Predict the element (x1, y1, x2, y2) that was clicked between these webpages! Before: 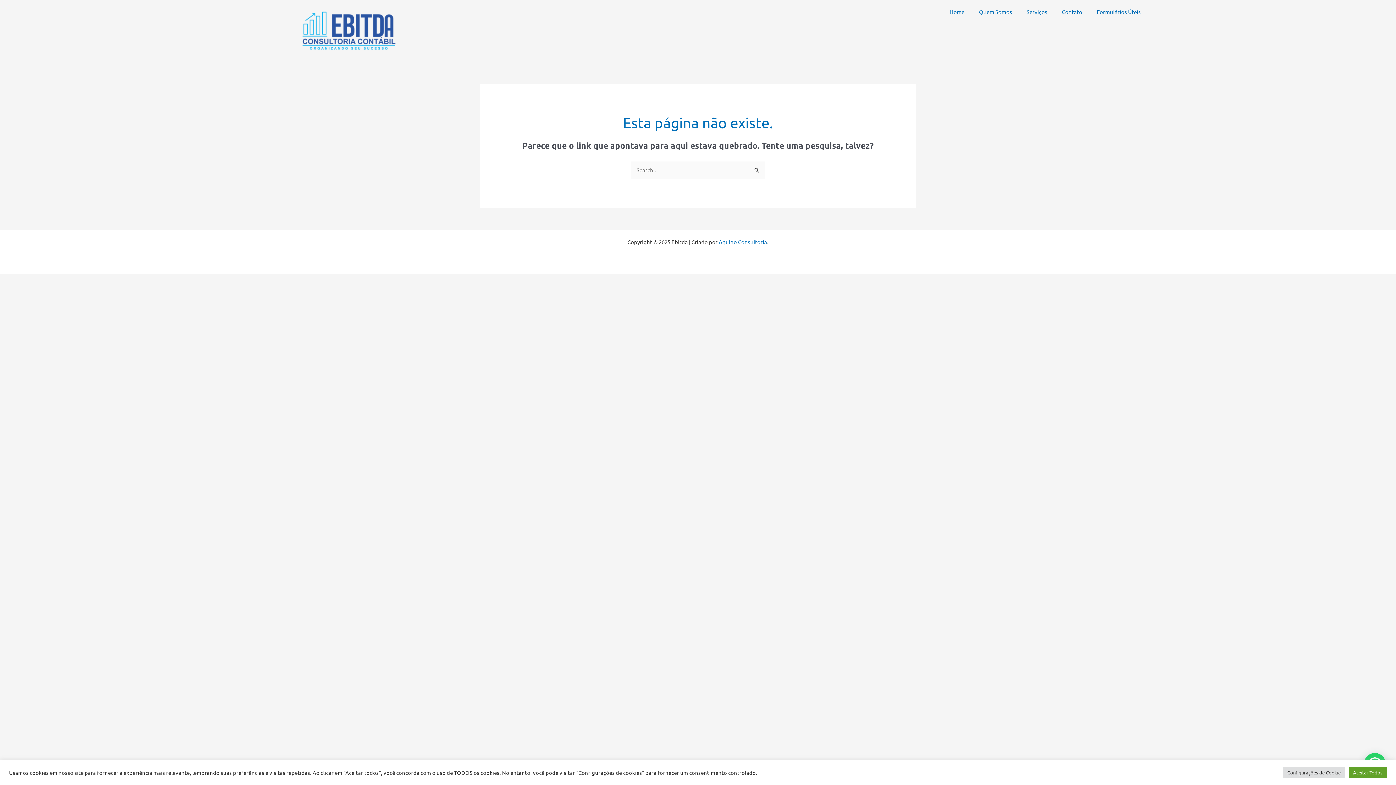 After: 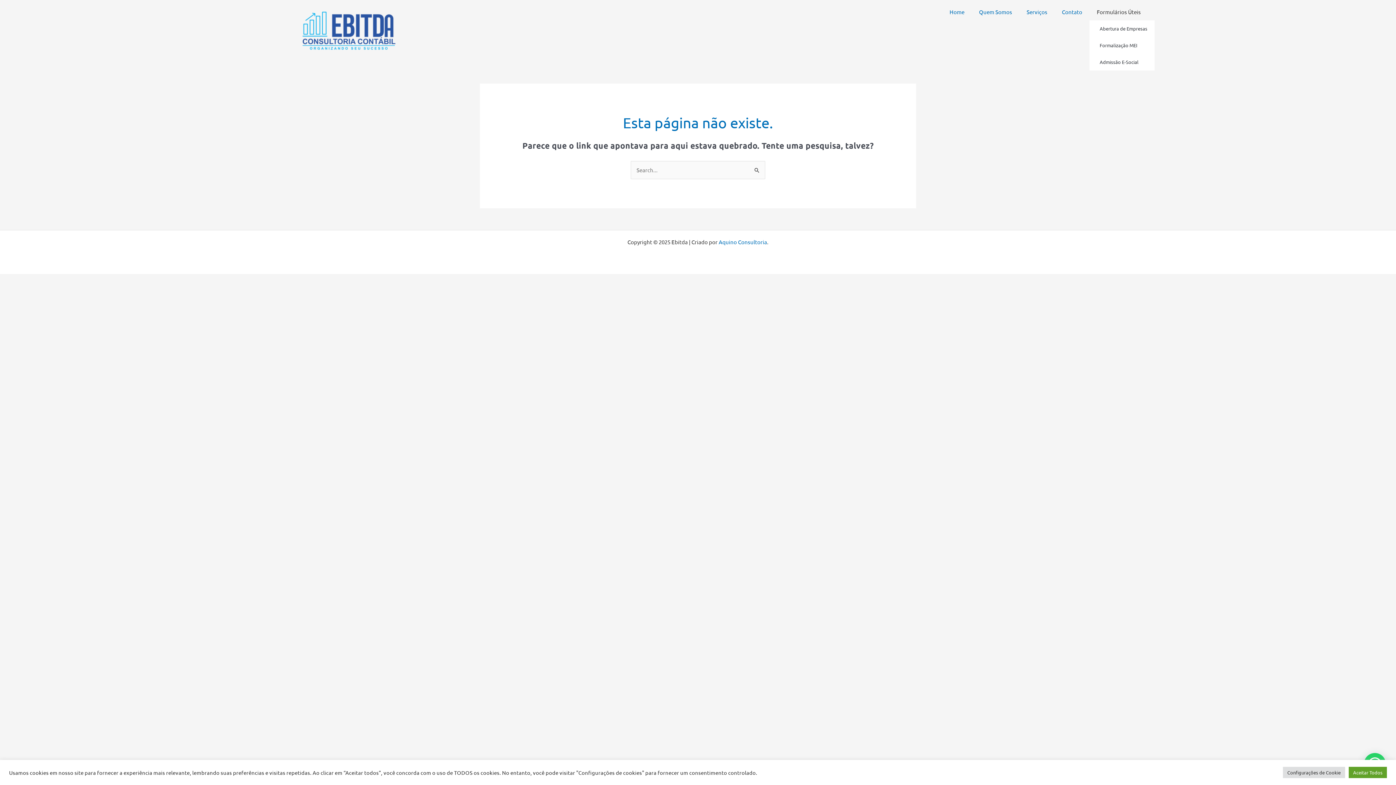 Action: bbox: (1089, 3, 1152, 20) label: Formulários Úteis